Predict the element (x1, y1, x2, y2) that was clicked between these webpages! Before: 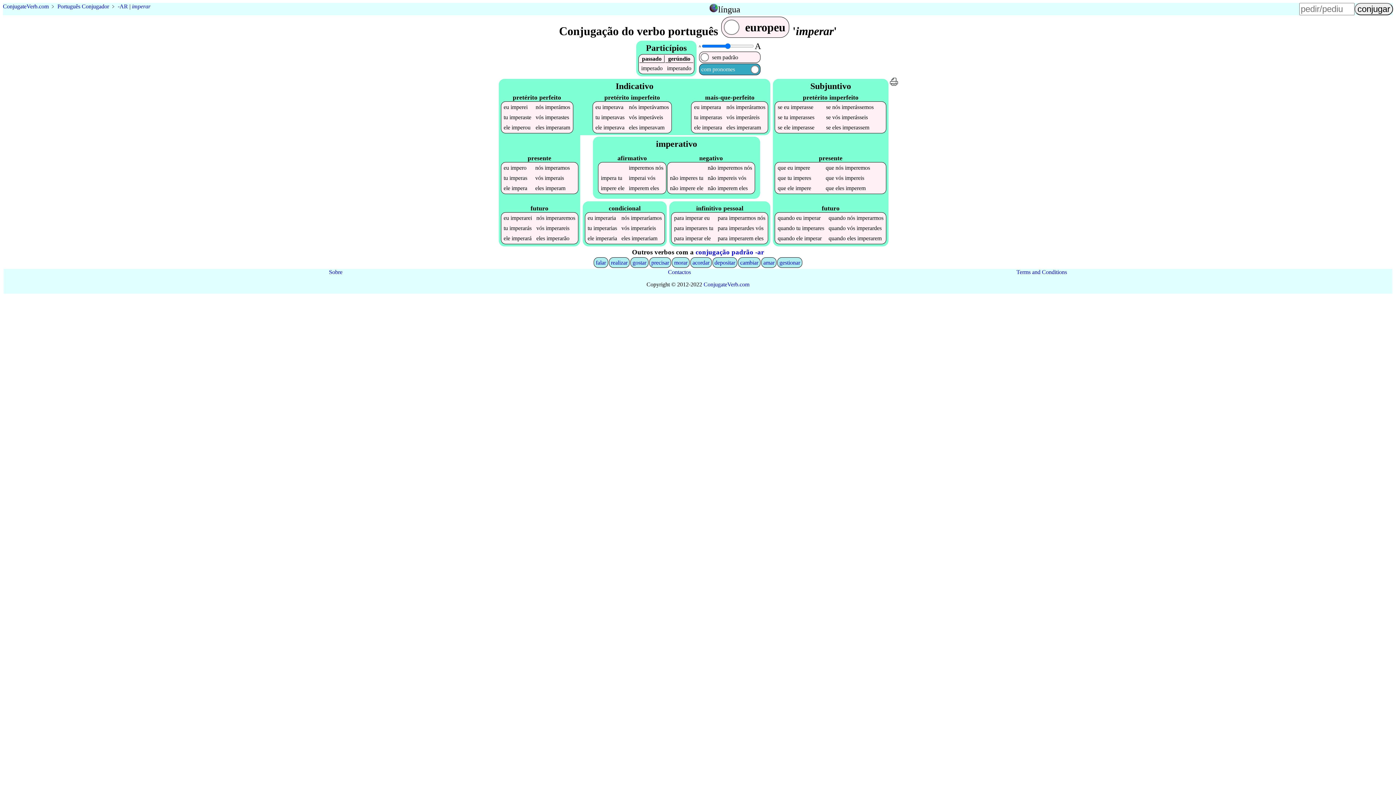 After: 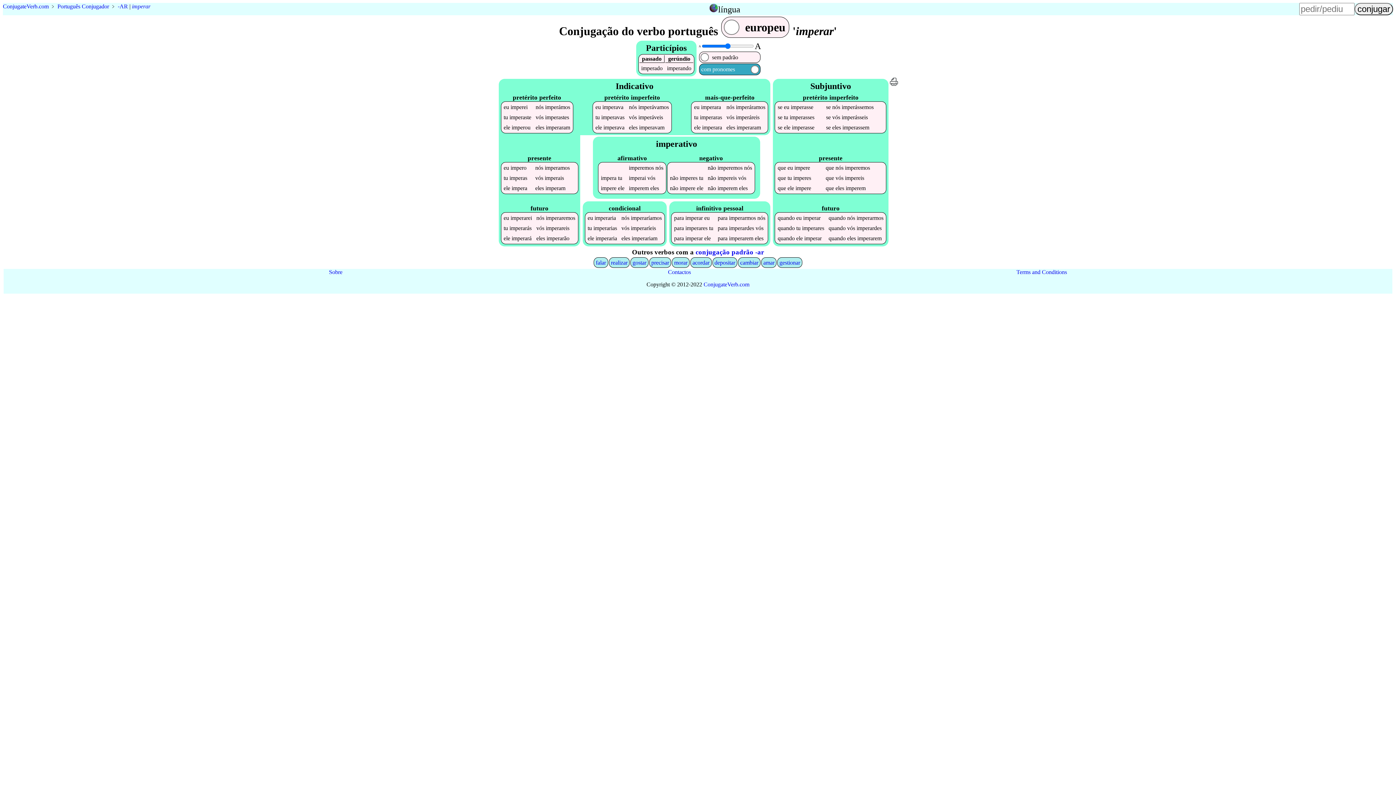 Action: bbox: (132, 3, 150, 9) label: imperar